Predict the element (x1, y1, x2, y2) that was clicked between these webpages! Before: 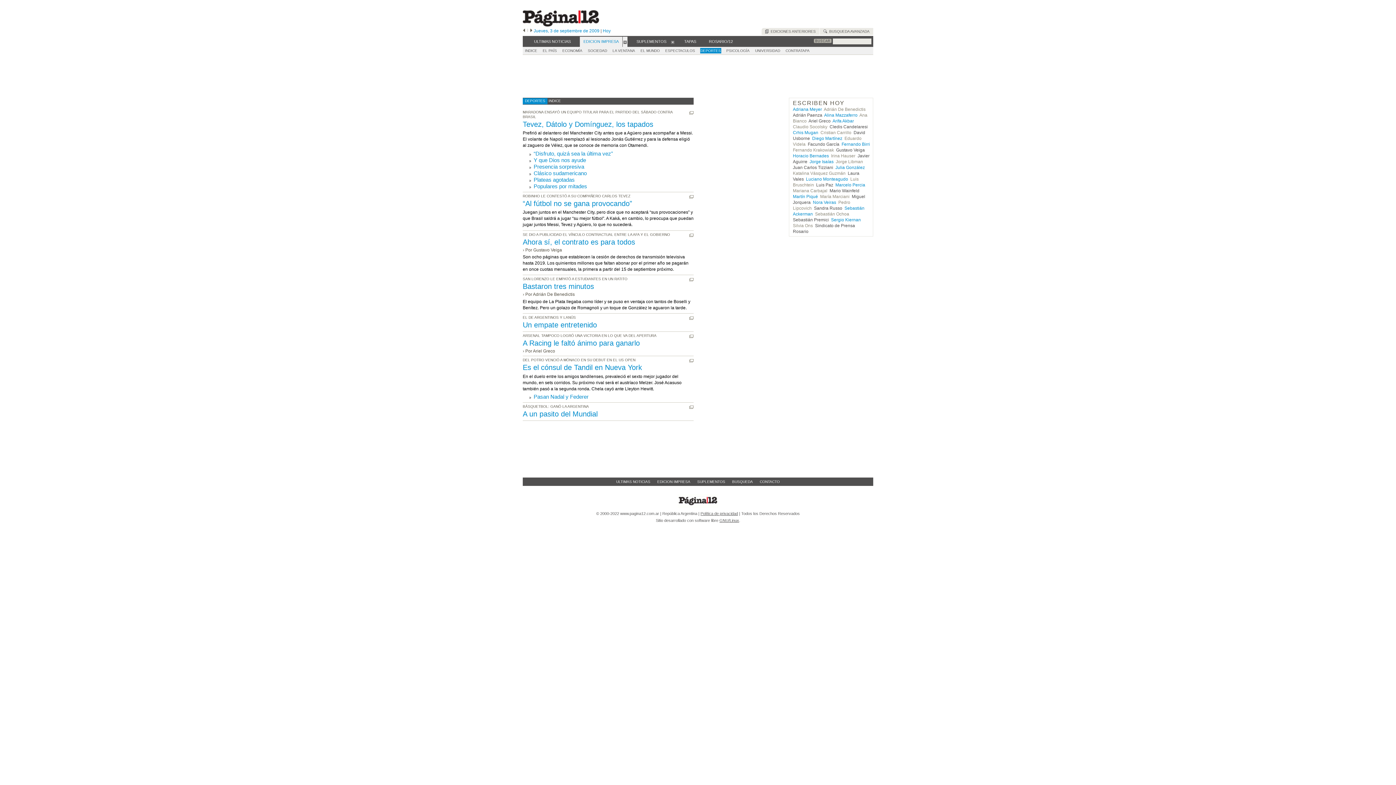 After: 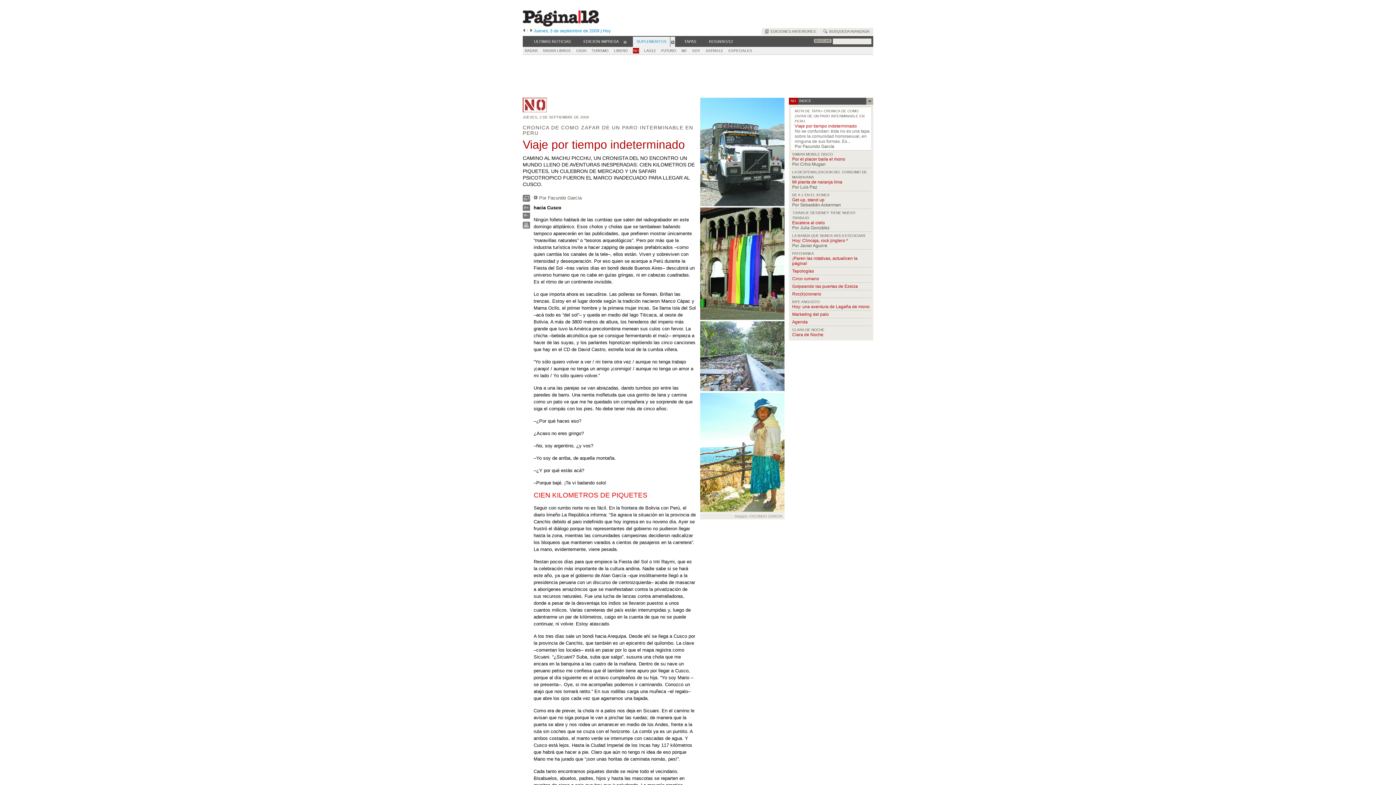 Action: bbox: (808, 141, 839, 146) label: Facundo García